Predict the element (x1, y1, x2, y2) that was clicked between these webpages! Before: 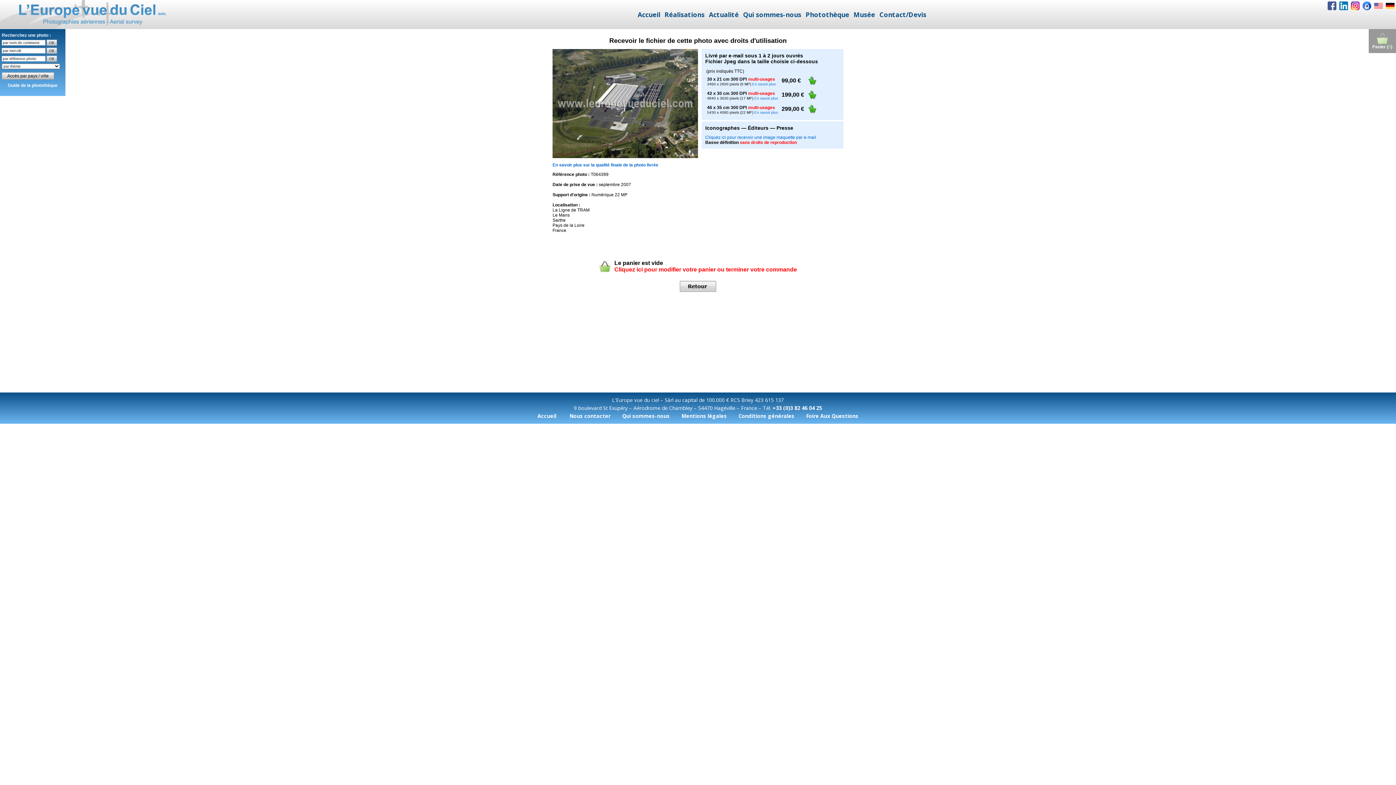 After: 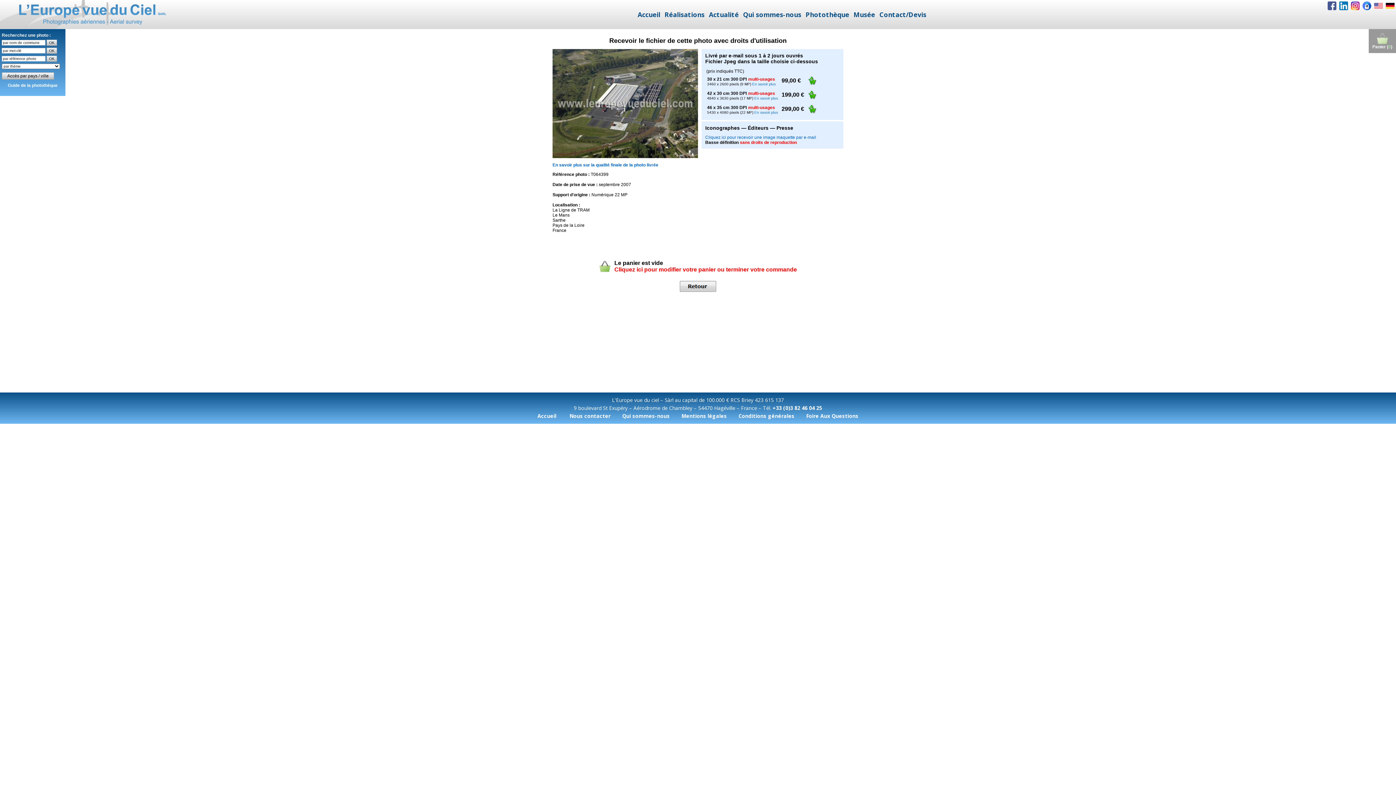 Action: bbox: (1339, 1, 1348, 10)